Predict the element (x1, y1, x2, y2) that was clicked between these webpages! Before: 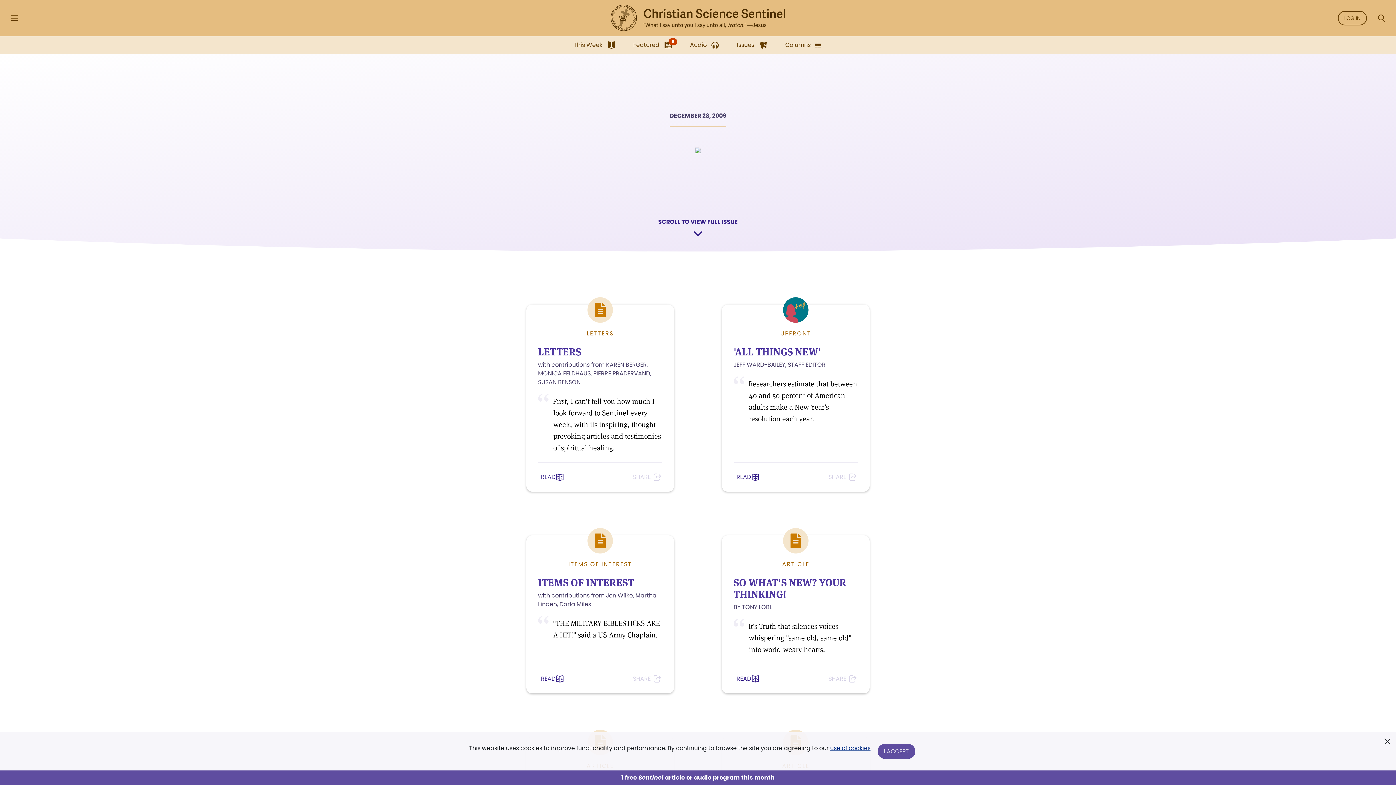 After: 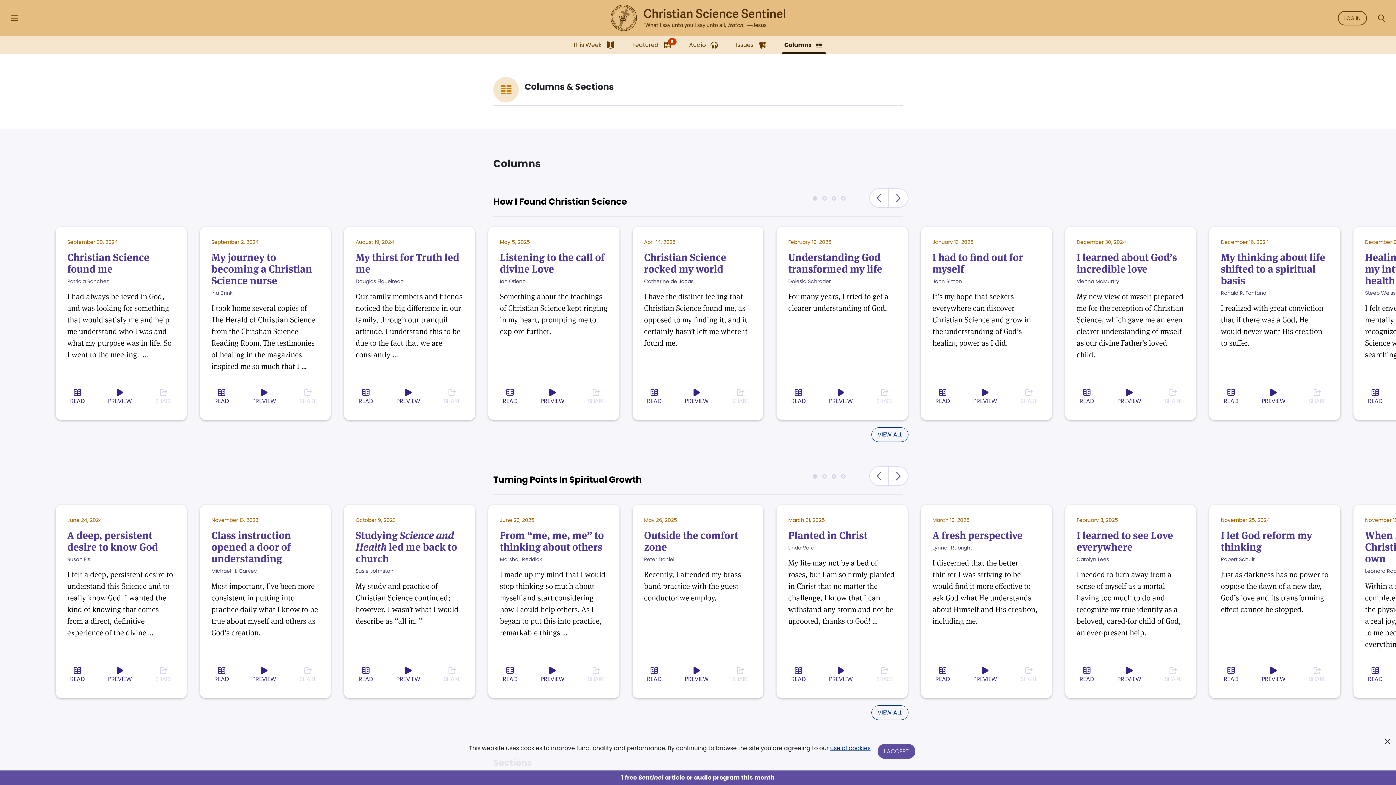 Action: label: Columns bbox: (782, 36, 825, 53)